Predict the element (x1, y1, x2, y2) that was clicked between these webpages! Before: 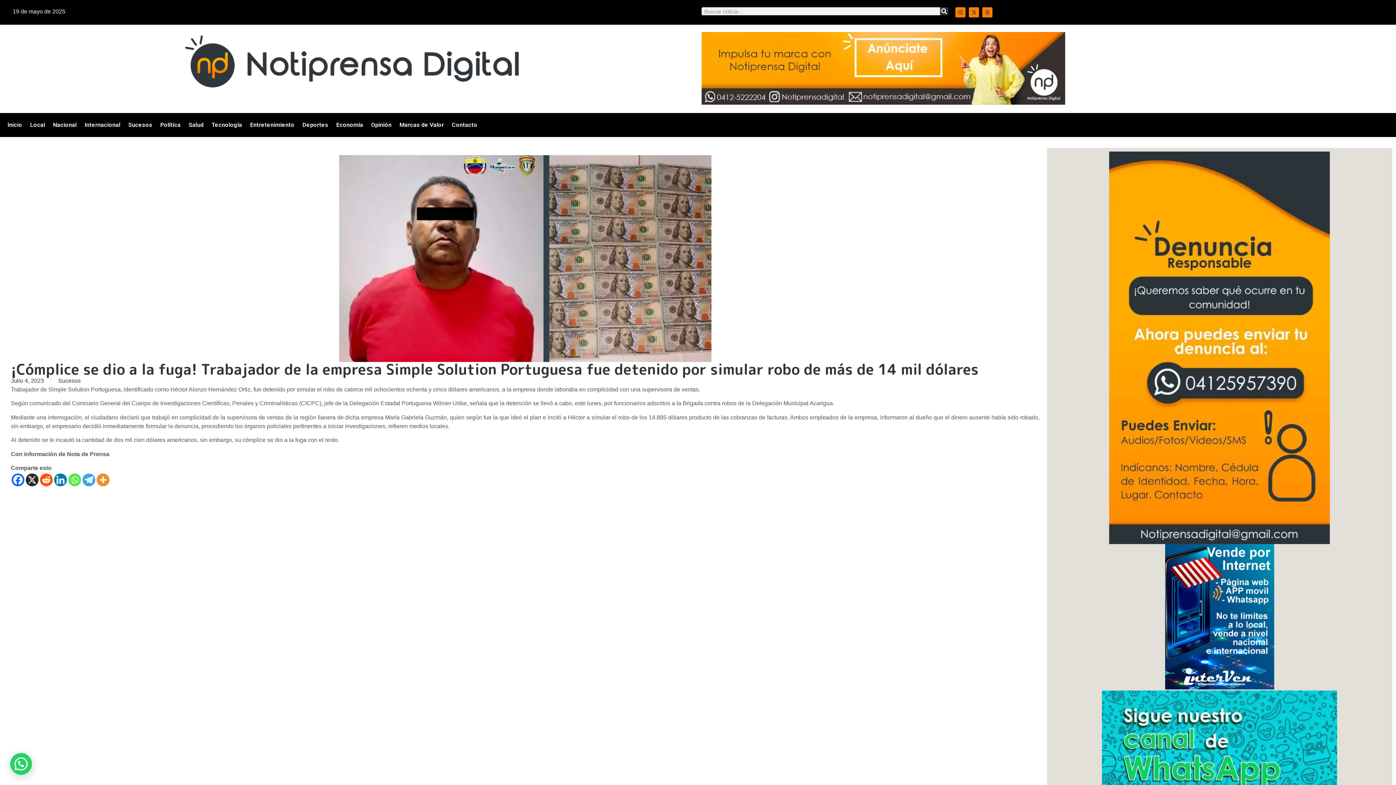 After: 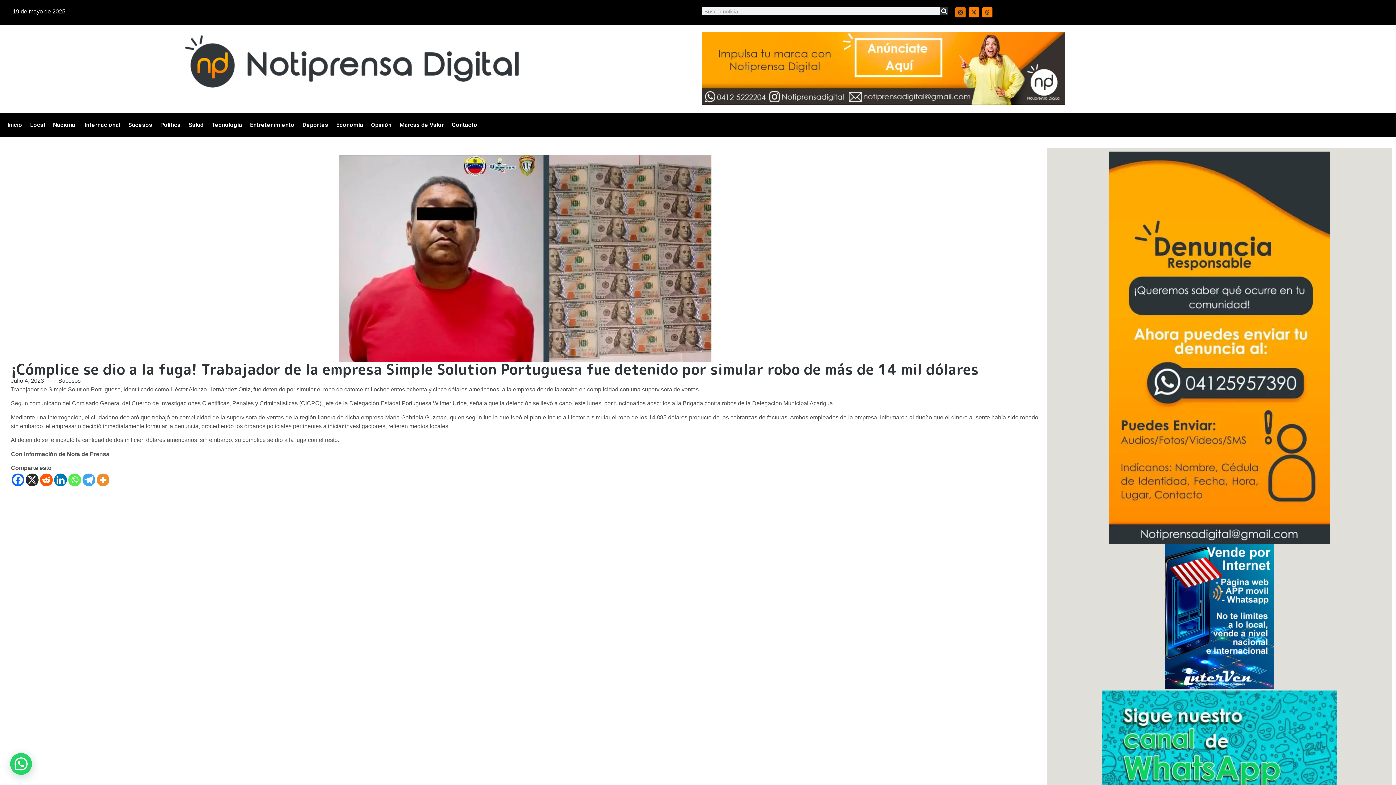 Action: bbox: (955, 7, 965, 17) label: Instagram